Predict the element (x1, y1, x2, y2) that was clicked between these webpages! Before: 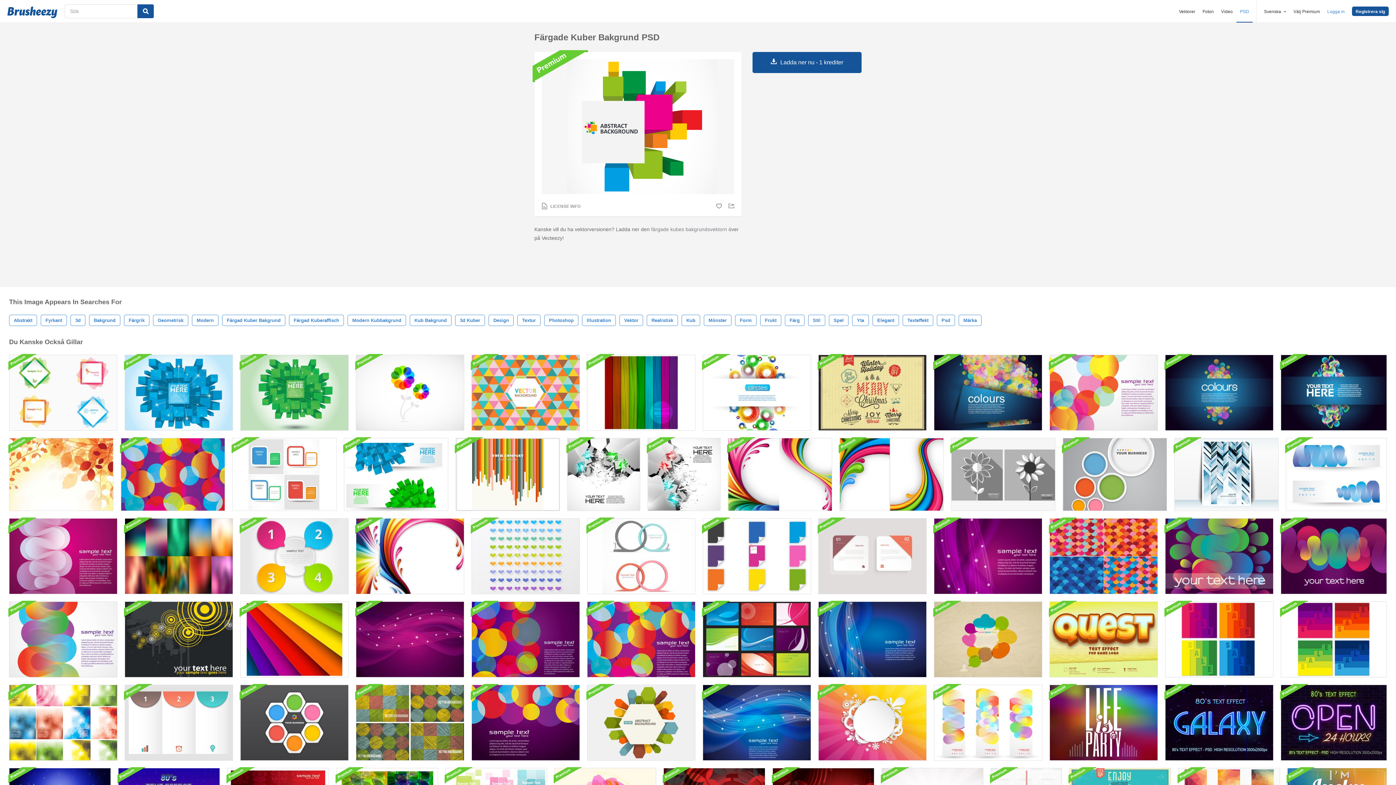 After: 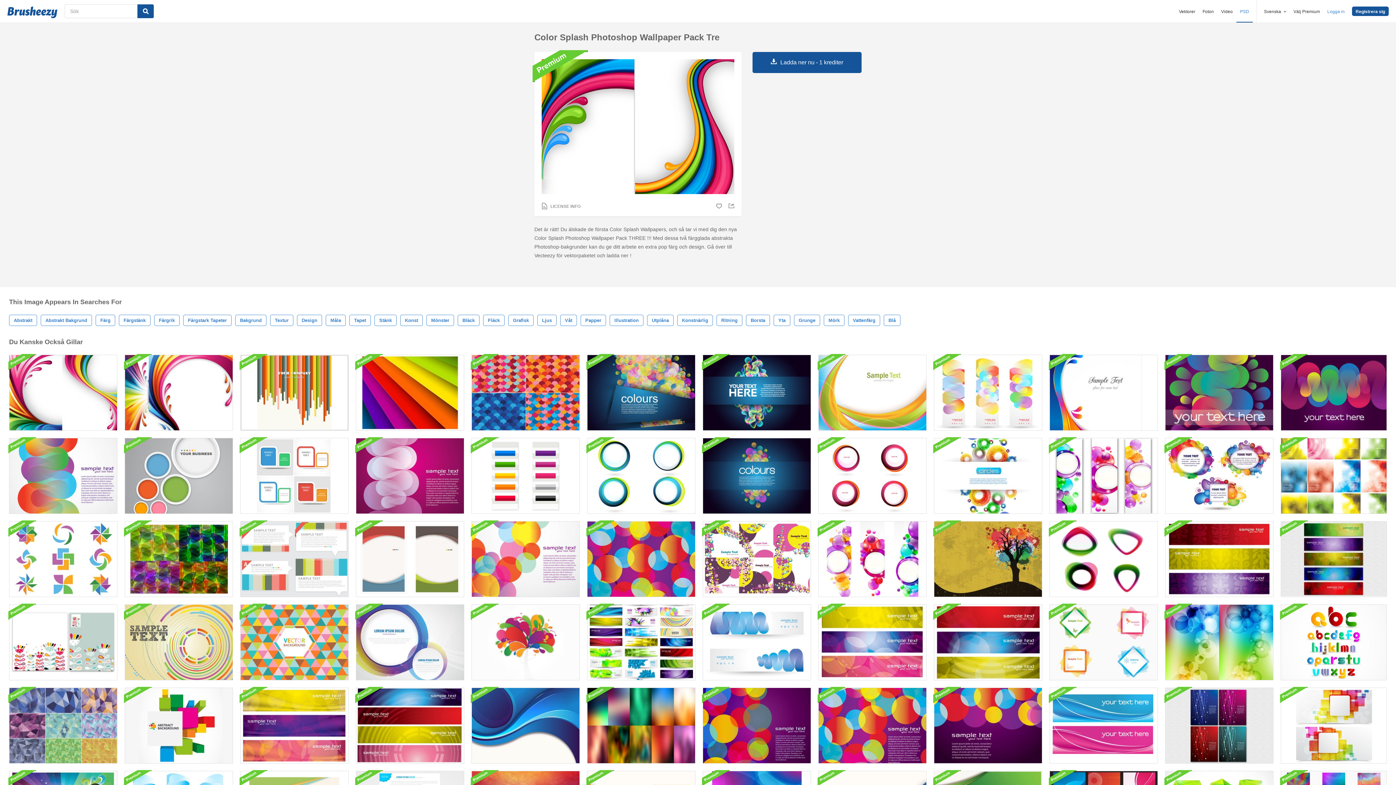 Action: bbox: (839, 438, 944, 511)